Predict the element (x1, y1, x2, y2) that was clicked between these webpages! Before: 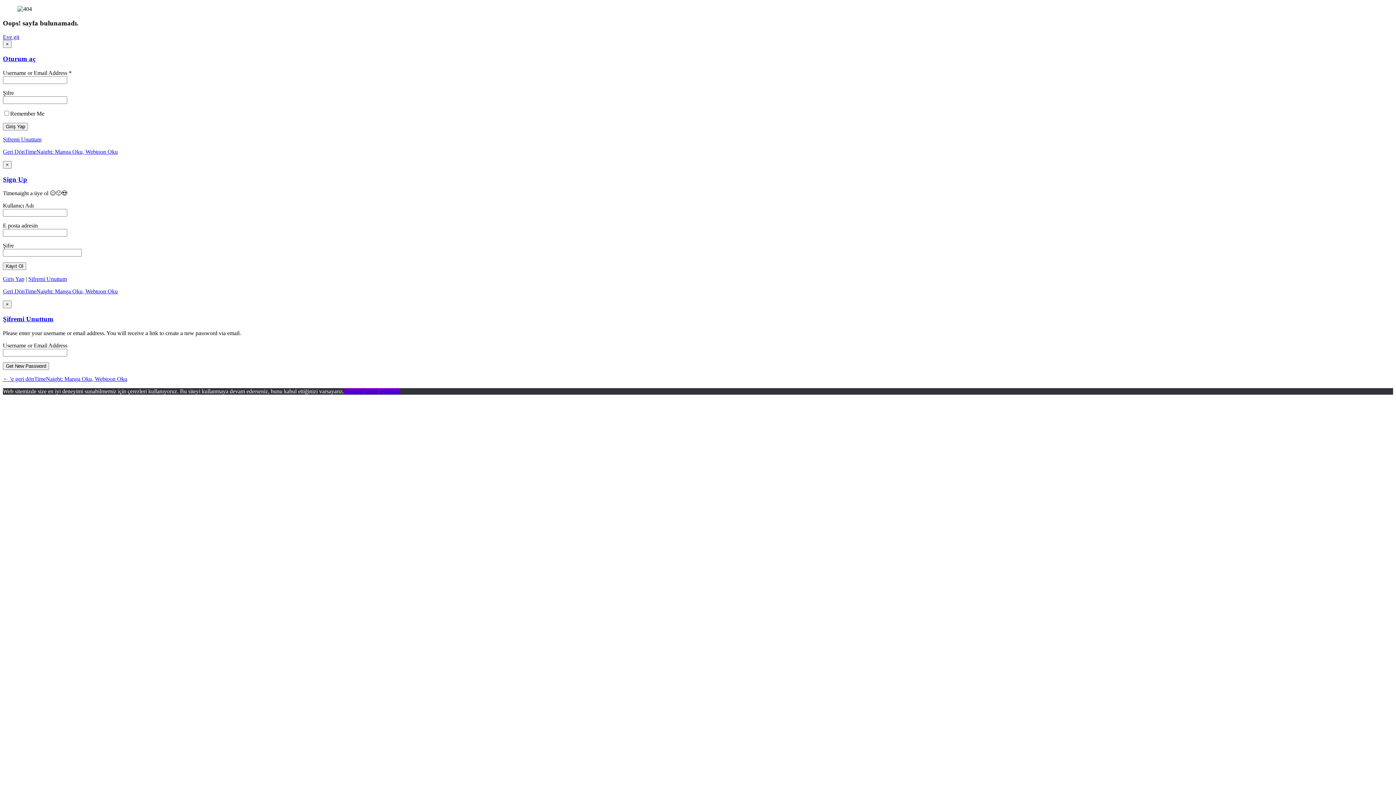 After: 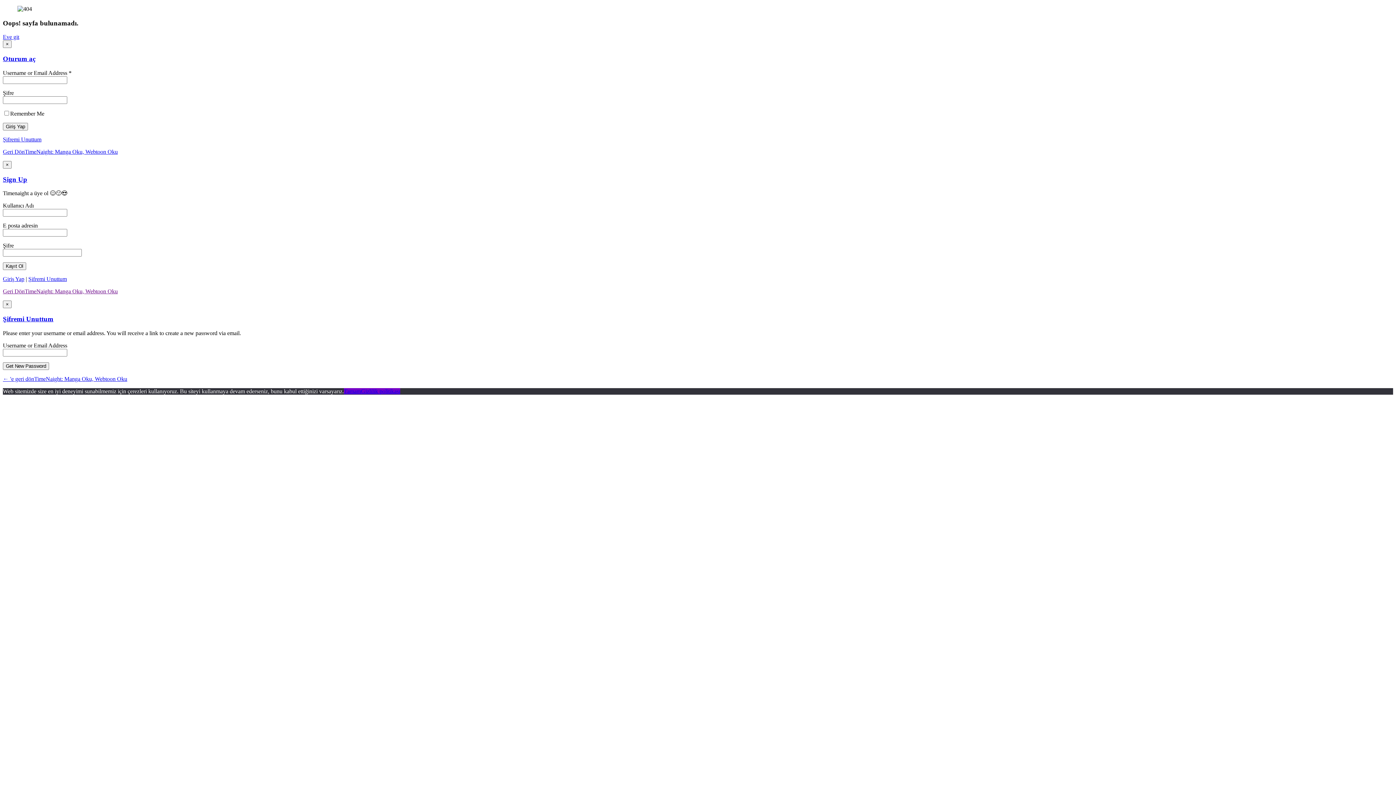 Action: bbox: (2, 288, 117, 294) label: Geri DönTimeNaight: Manga Oku, Webtoon Oku